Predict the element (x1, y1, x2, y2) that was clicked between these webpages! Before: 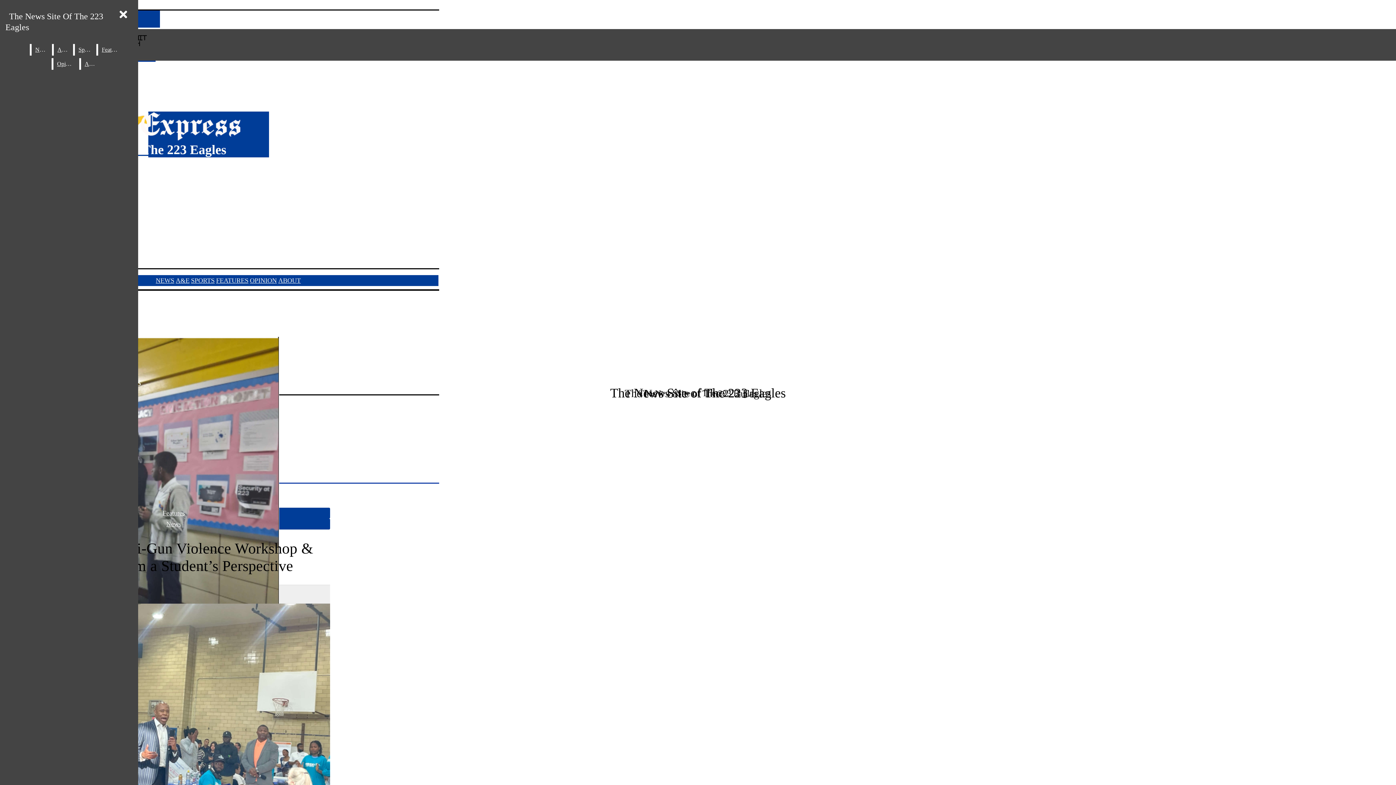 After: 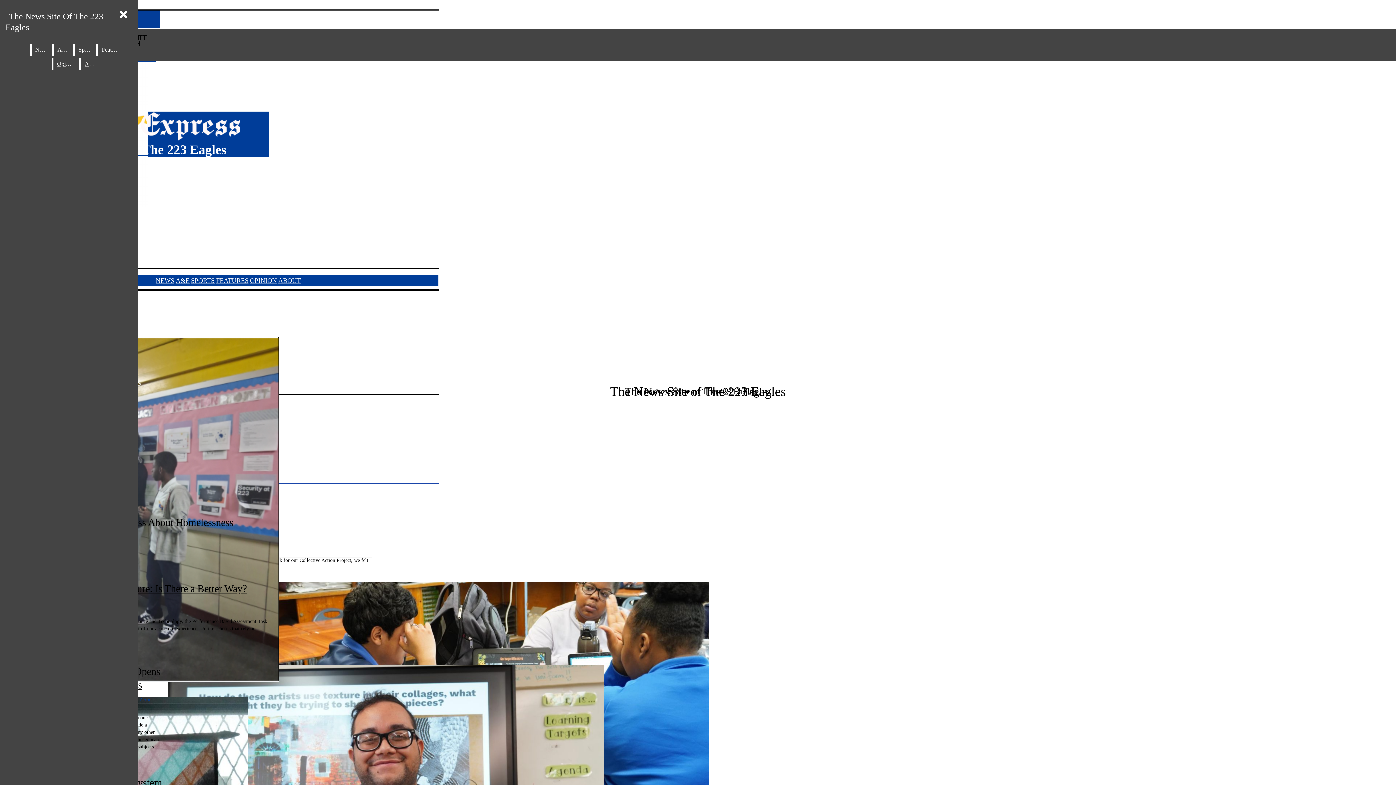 Action: bbox: (250, 277, 276, 284) label: OPINION